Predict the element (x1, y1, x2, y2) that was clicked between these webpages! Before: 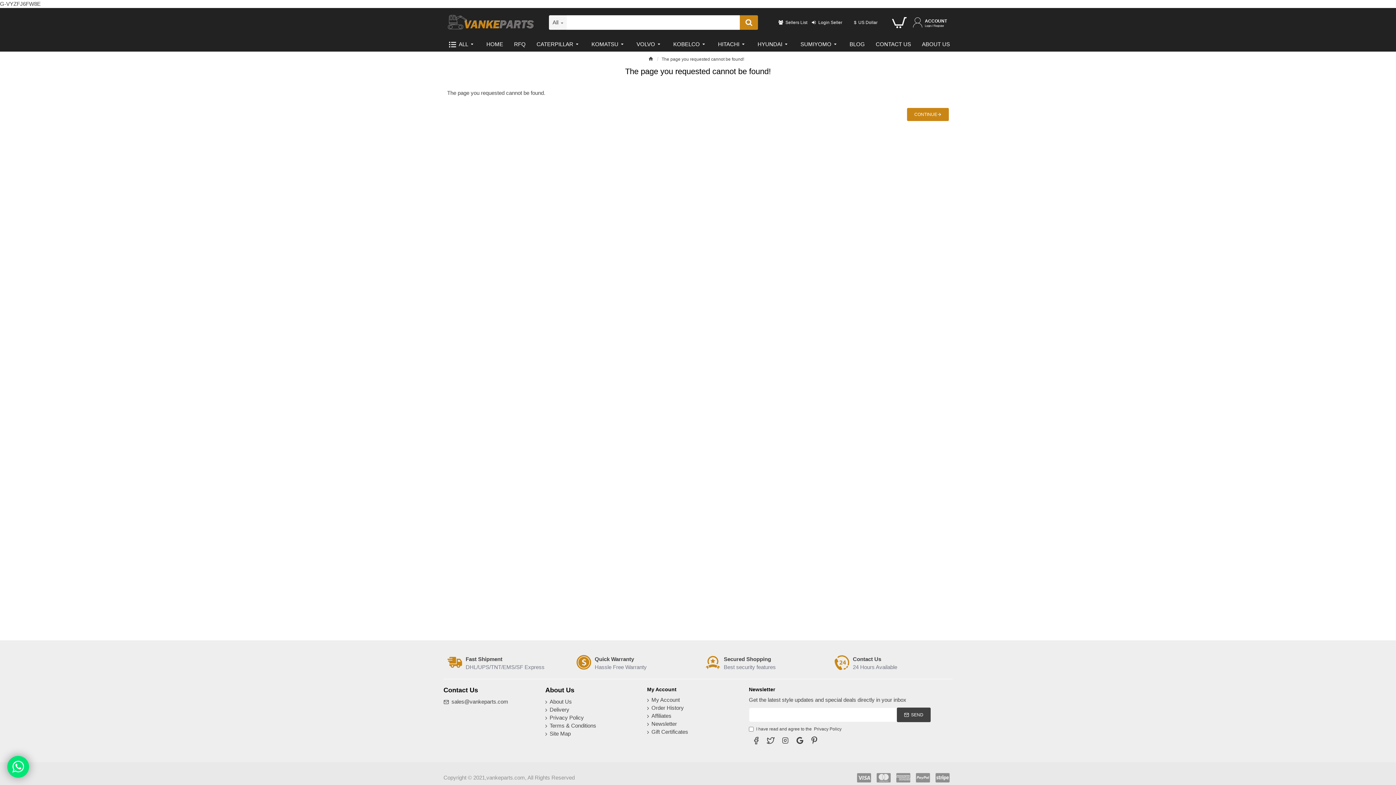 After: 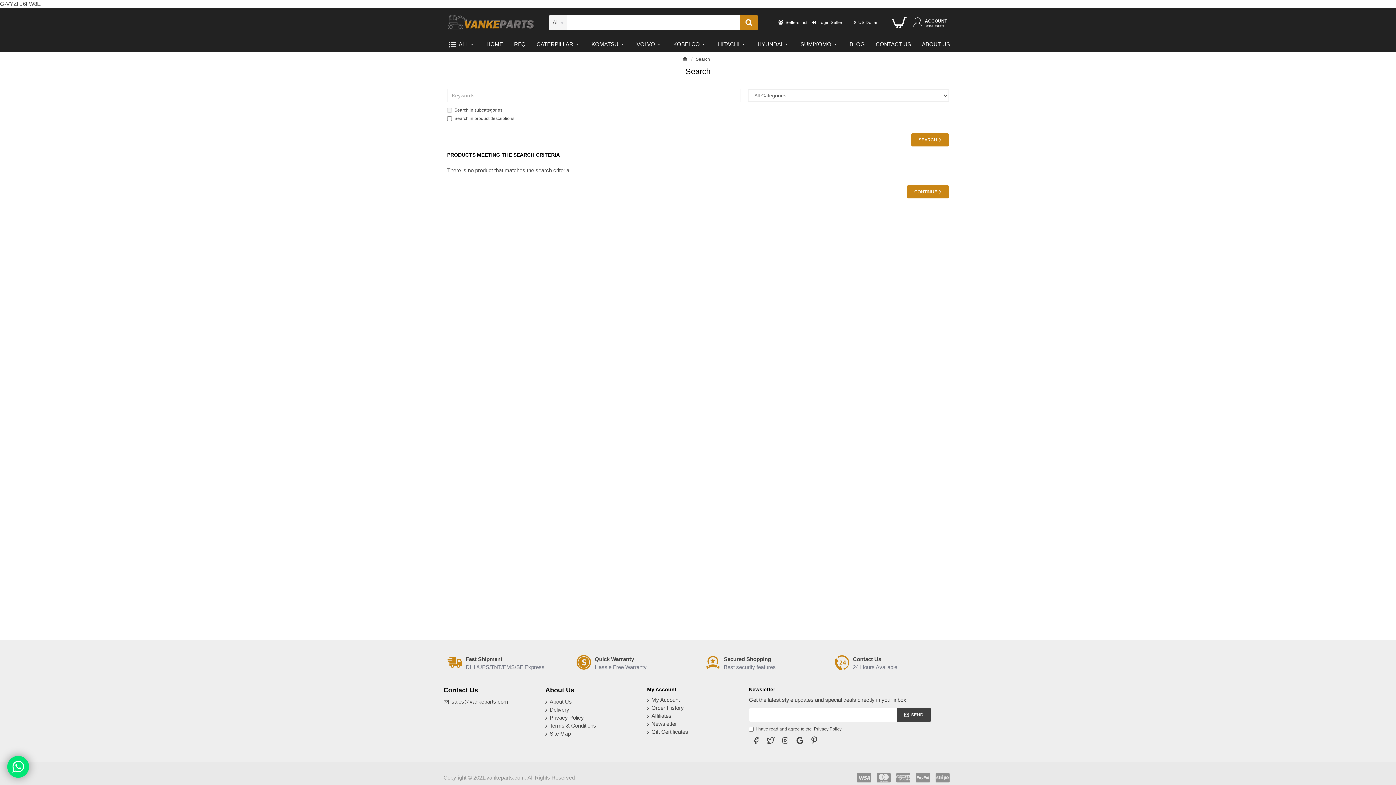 Action: bbox: (740, 15, 758, 29)